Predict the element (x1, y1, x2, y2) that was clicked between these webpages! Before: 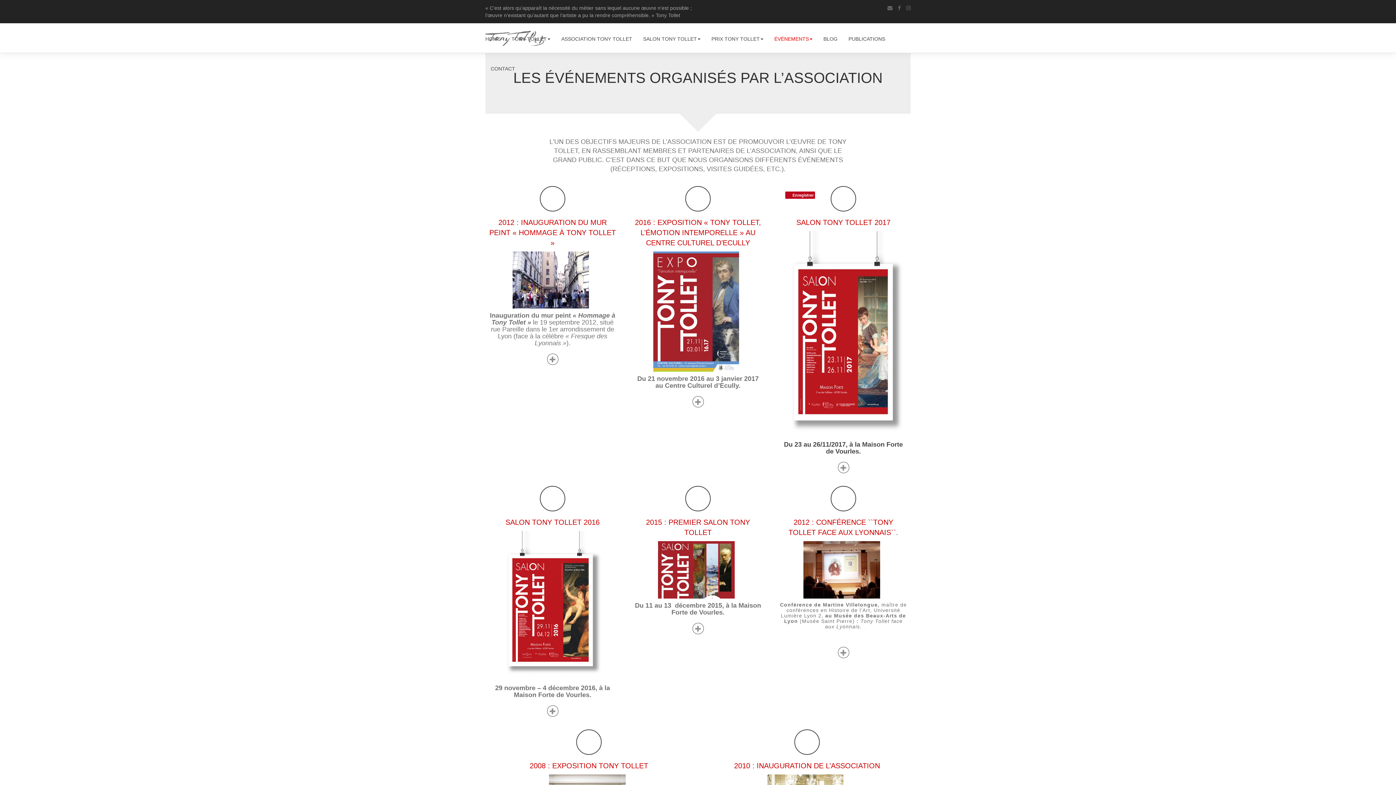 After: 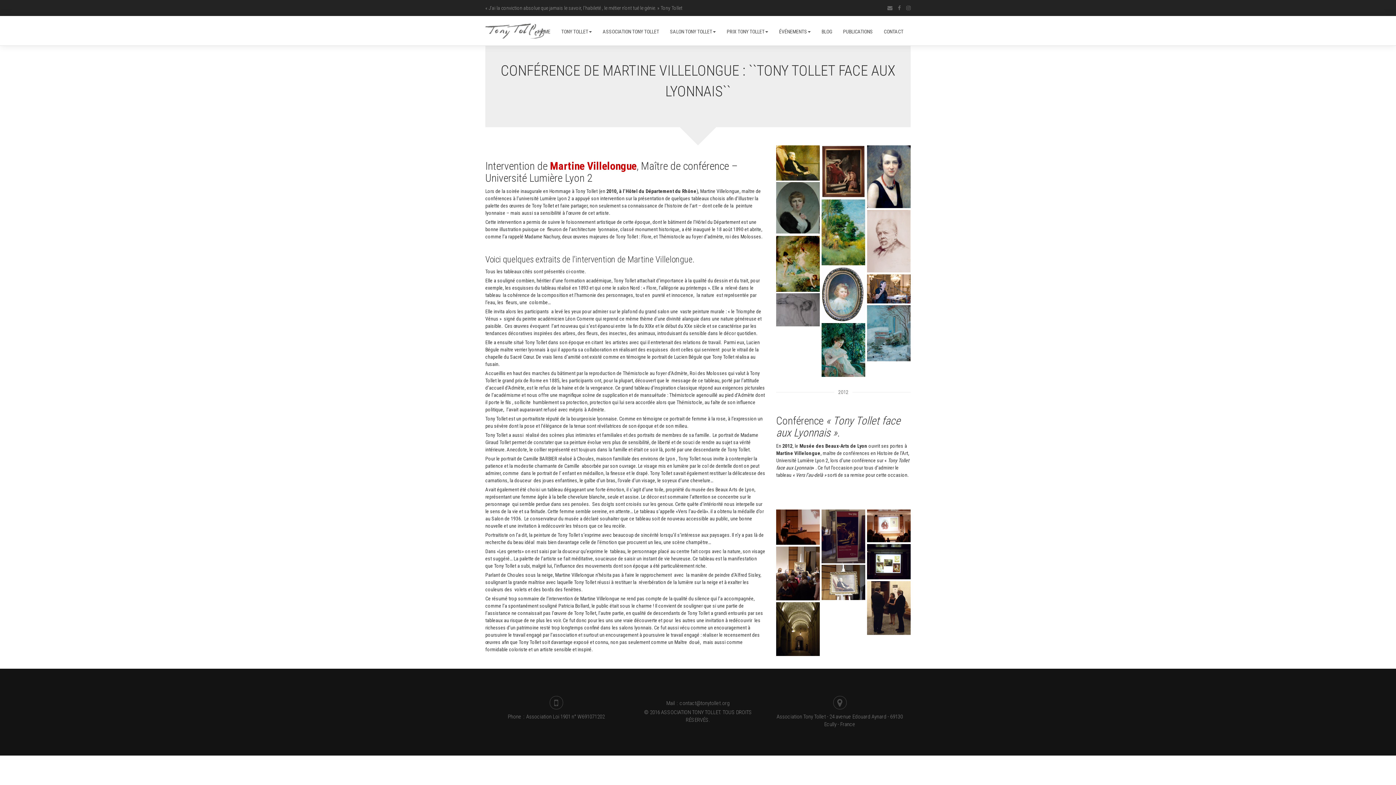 Action: bbox: (803, 566, 880, 573)